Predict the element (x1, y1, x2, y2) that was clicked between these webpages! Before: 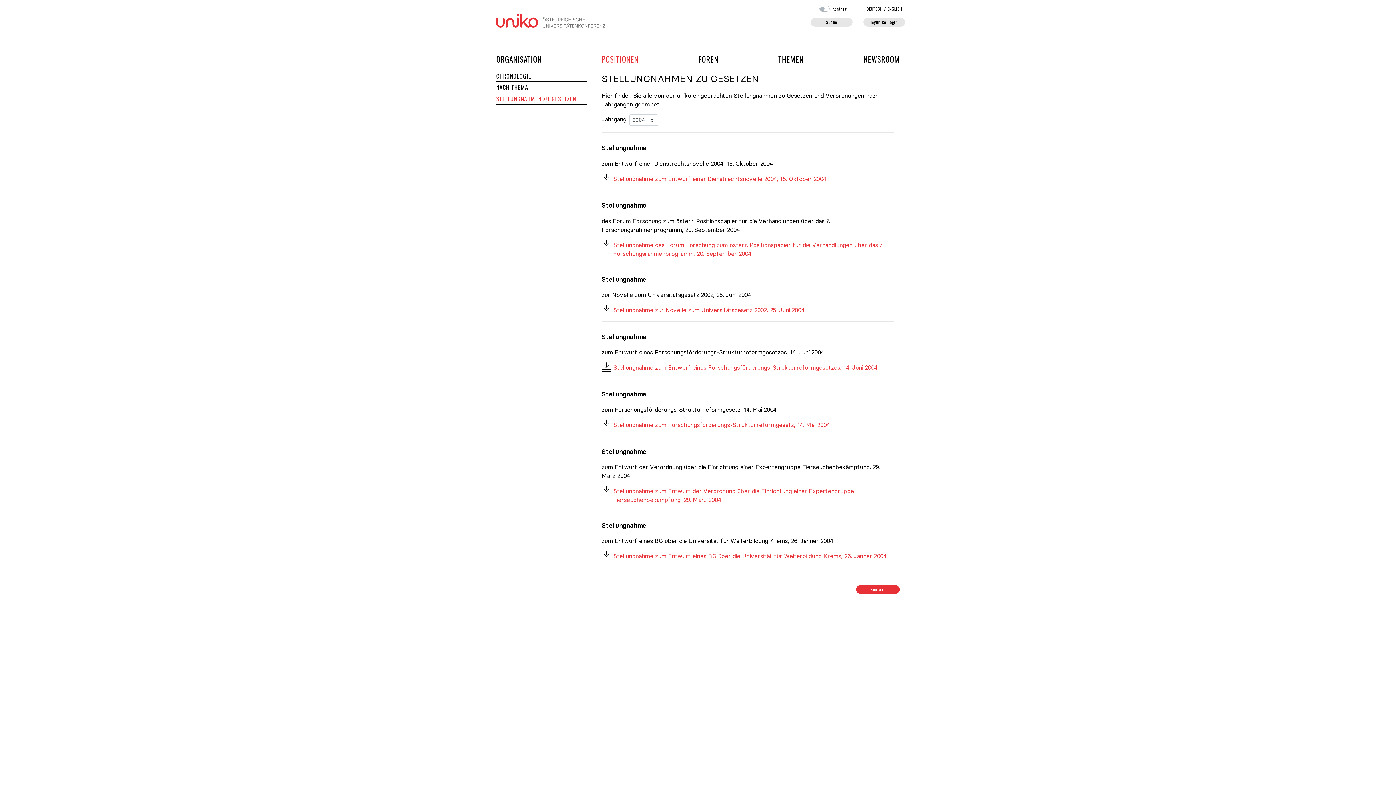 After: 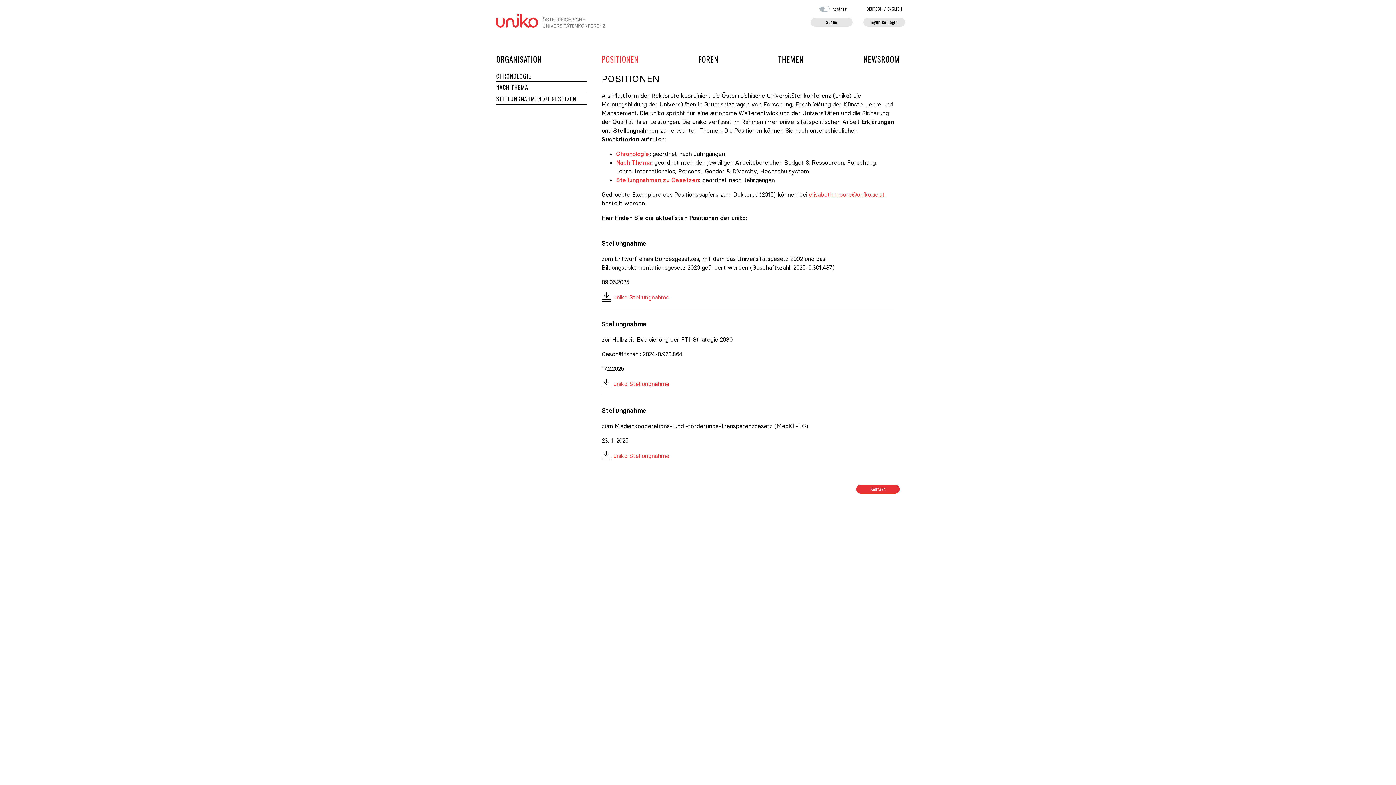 Action: bbox: (601, 50, 638, 67) label: POSITIONEN